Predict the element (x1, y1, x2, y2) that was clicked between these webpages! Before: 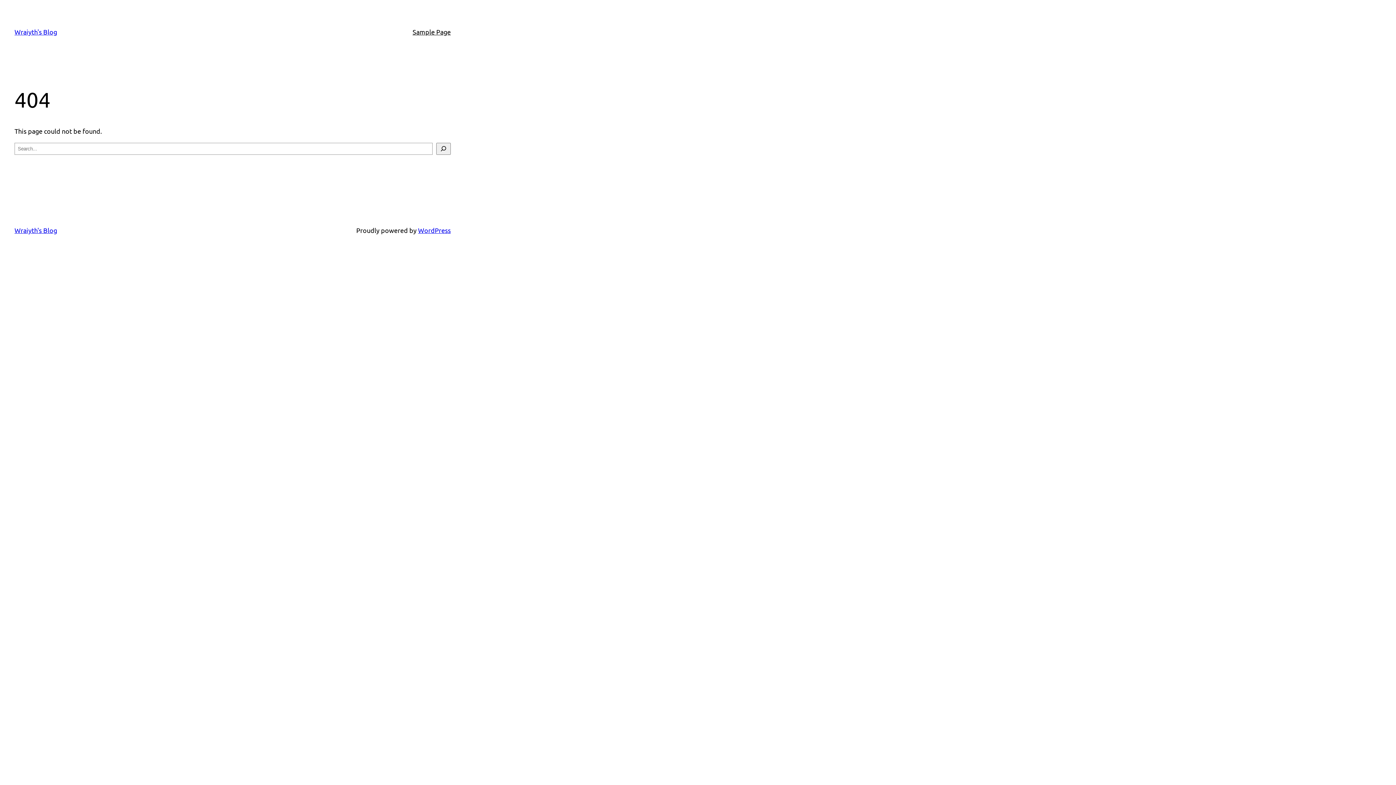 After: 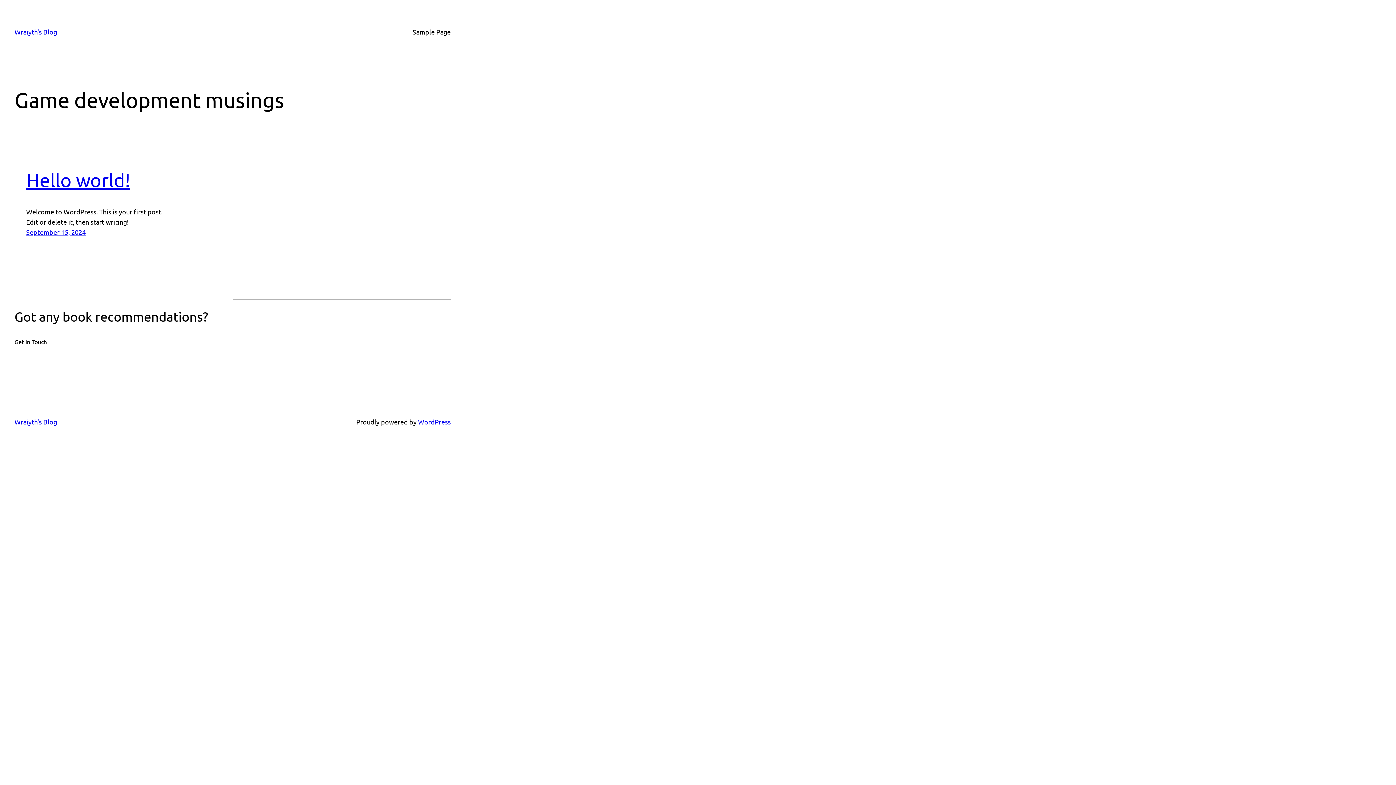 Action: bbox: (14, 28, 57, 35) label: Wraiyth's Blog